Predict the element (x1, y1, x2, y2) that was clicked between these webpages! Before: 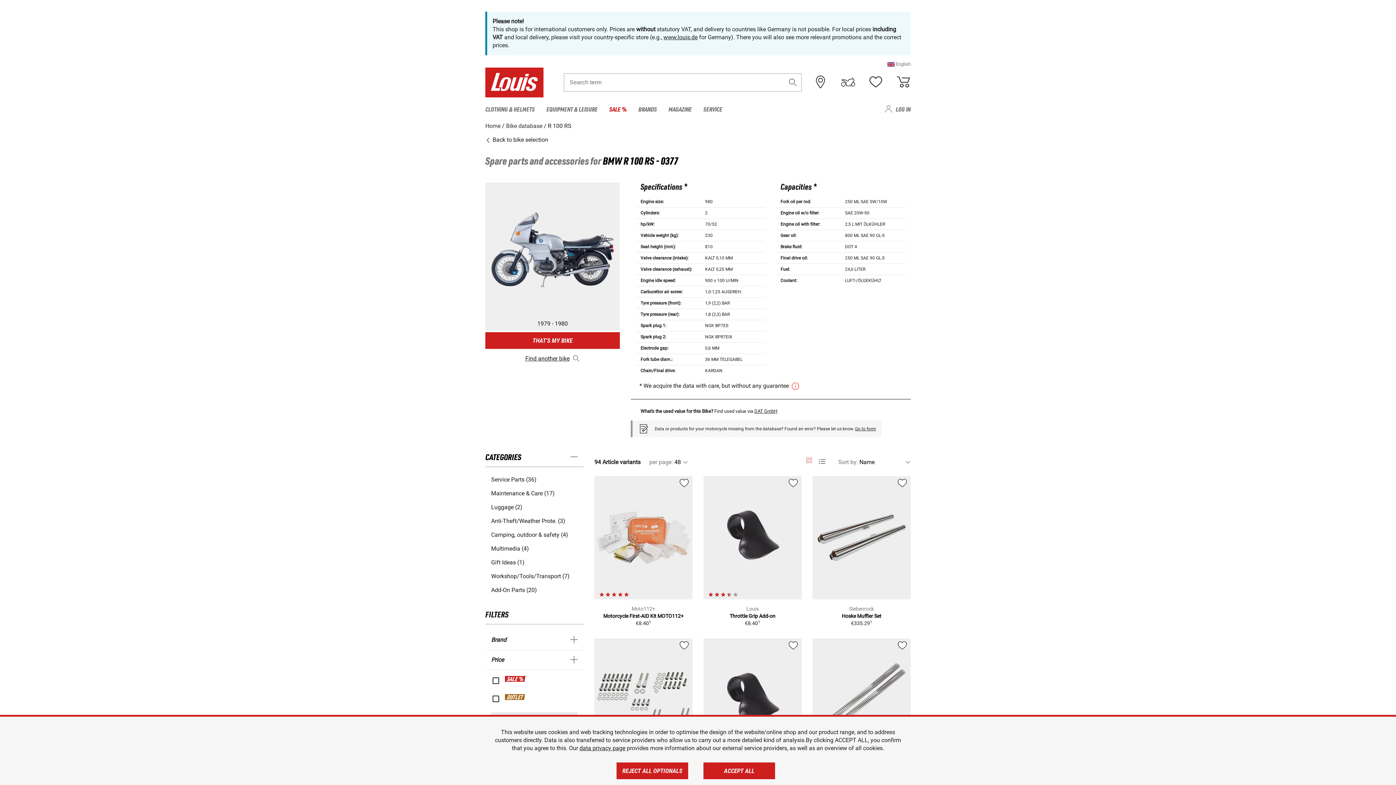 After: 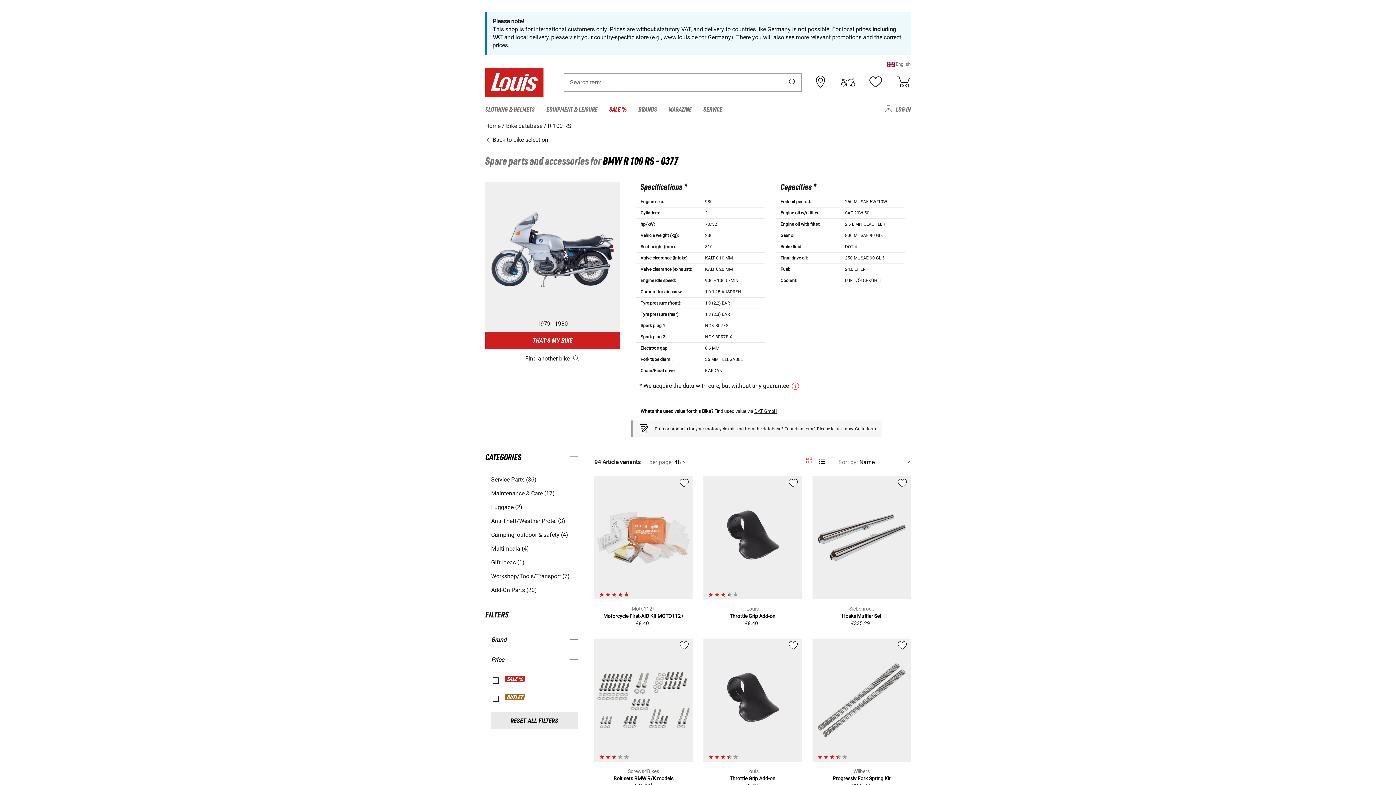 Action: bbox: (703, 762, 775, 779) label: ACCEPT ALL